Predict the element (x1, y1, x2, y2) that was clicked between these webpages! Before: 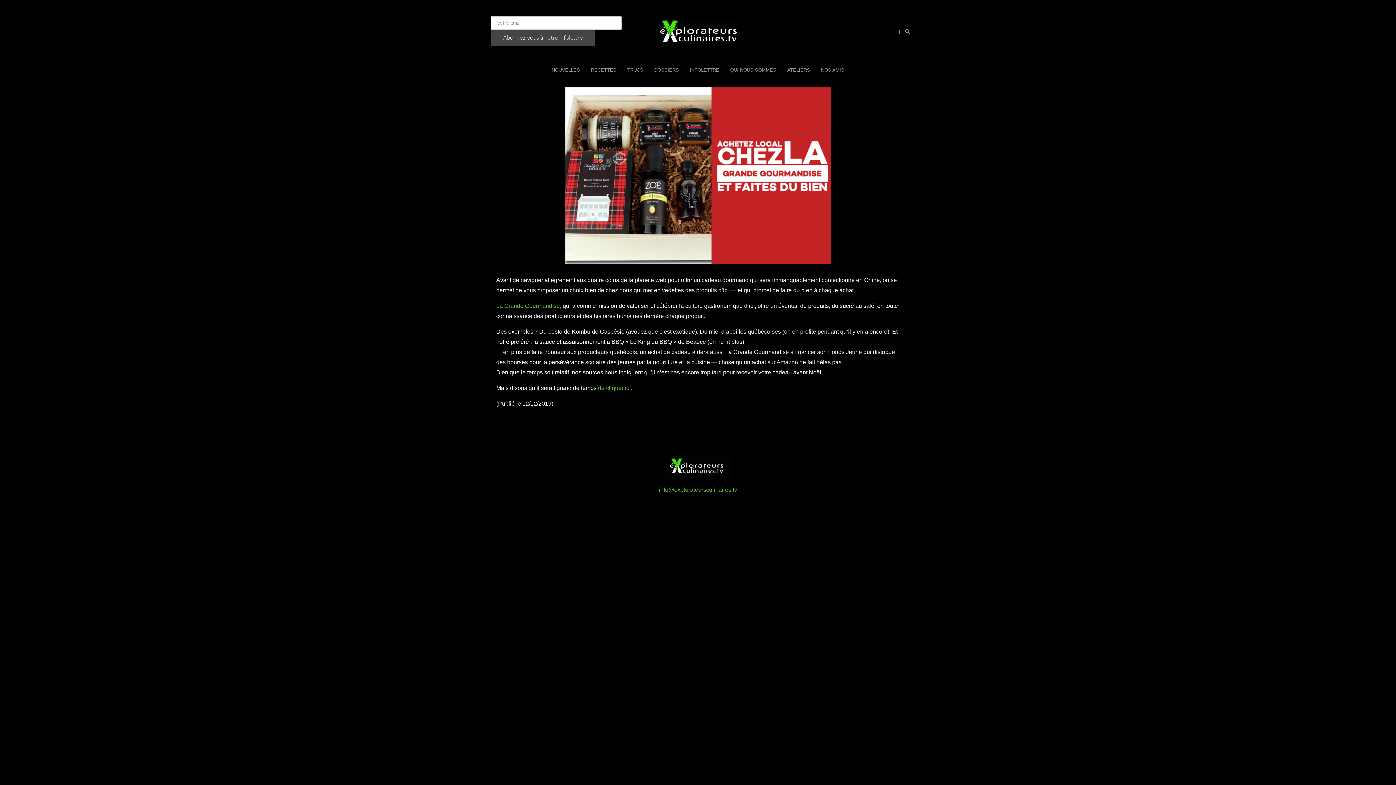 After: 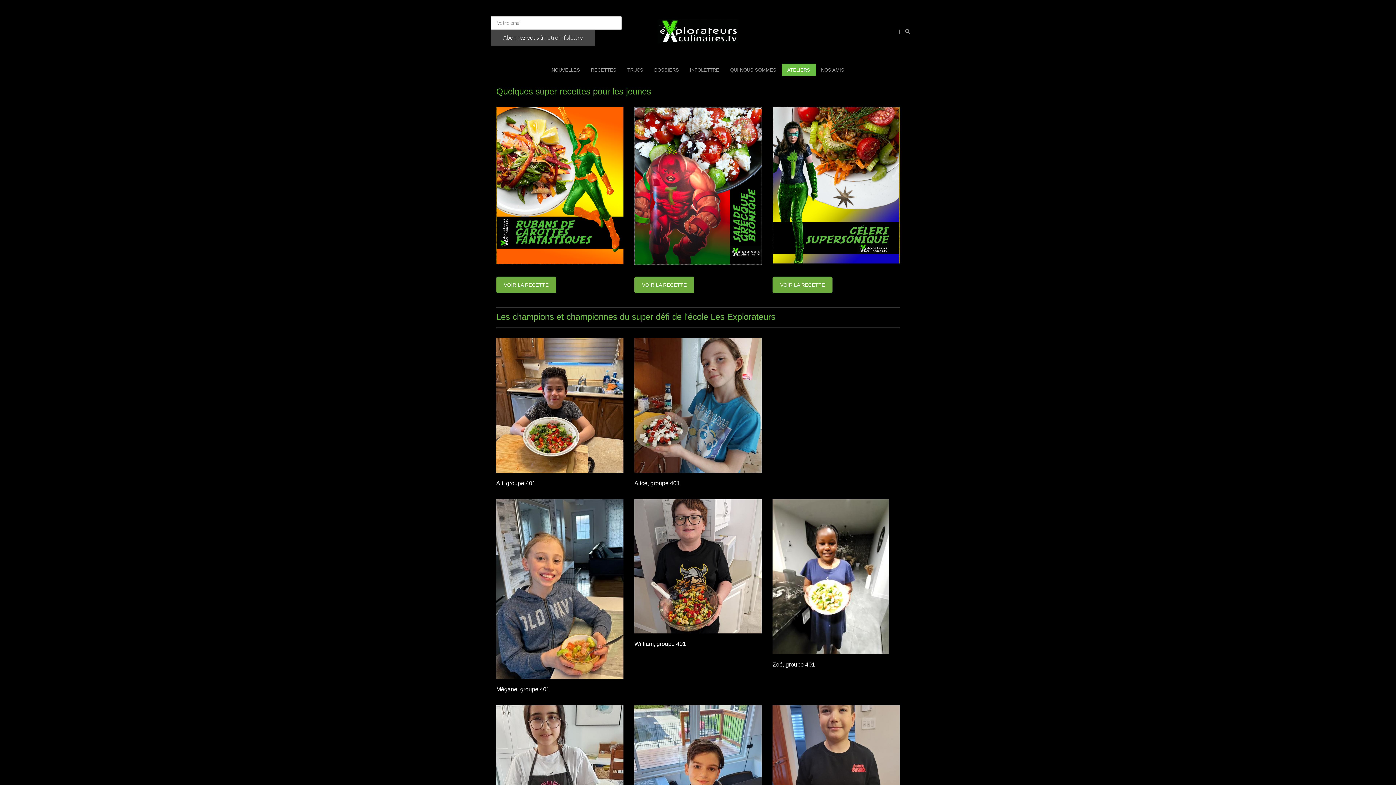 Action: bbox: (782, 63, 815, 76) label: ATELIERS